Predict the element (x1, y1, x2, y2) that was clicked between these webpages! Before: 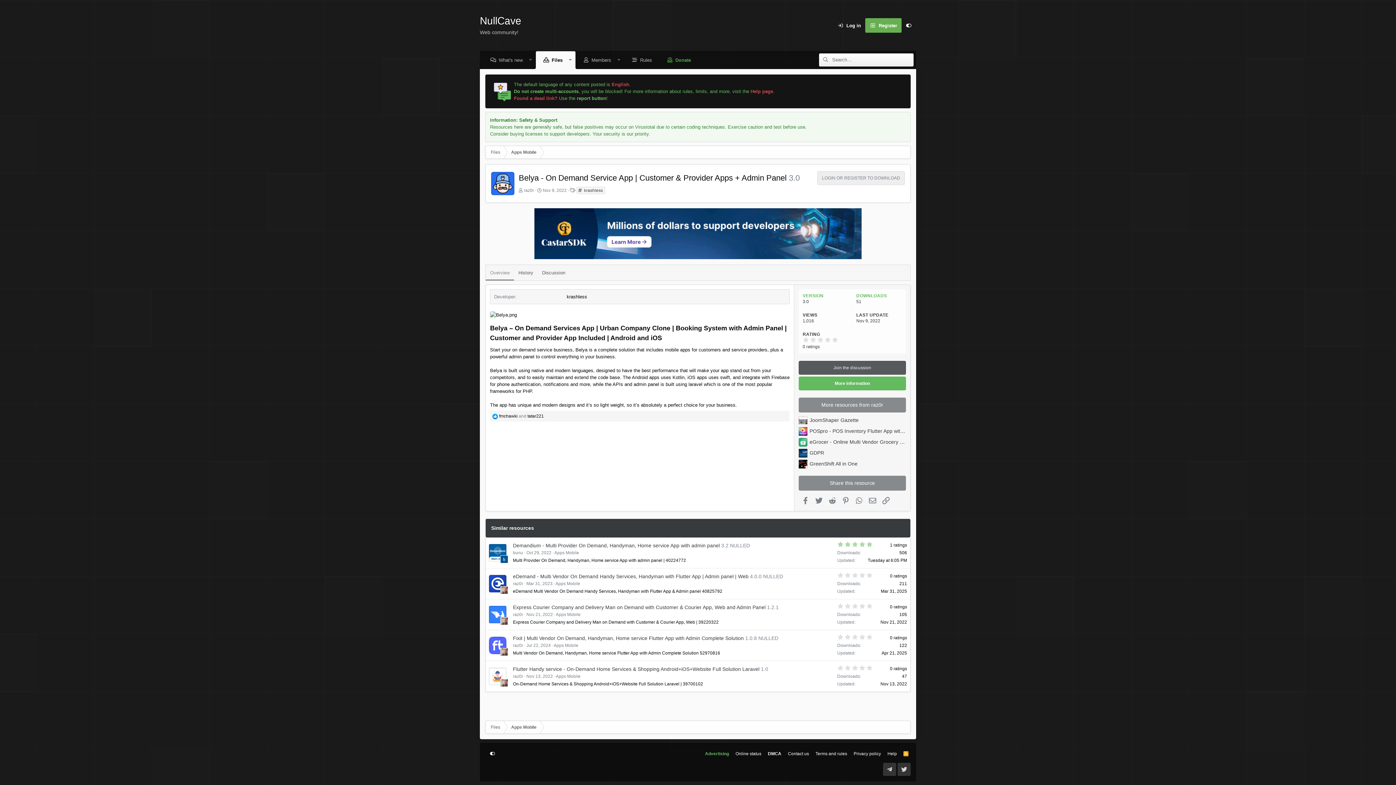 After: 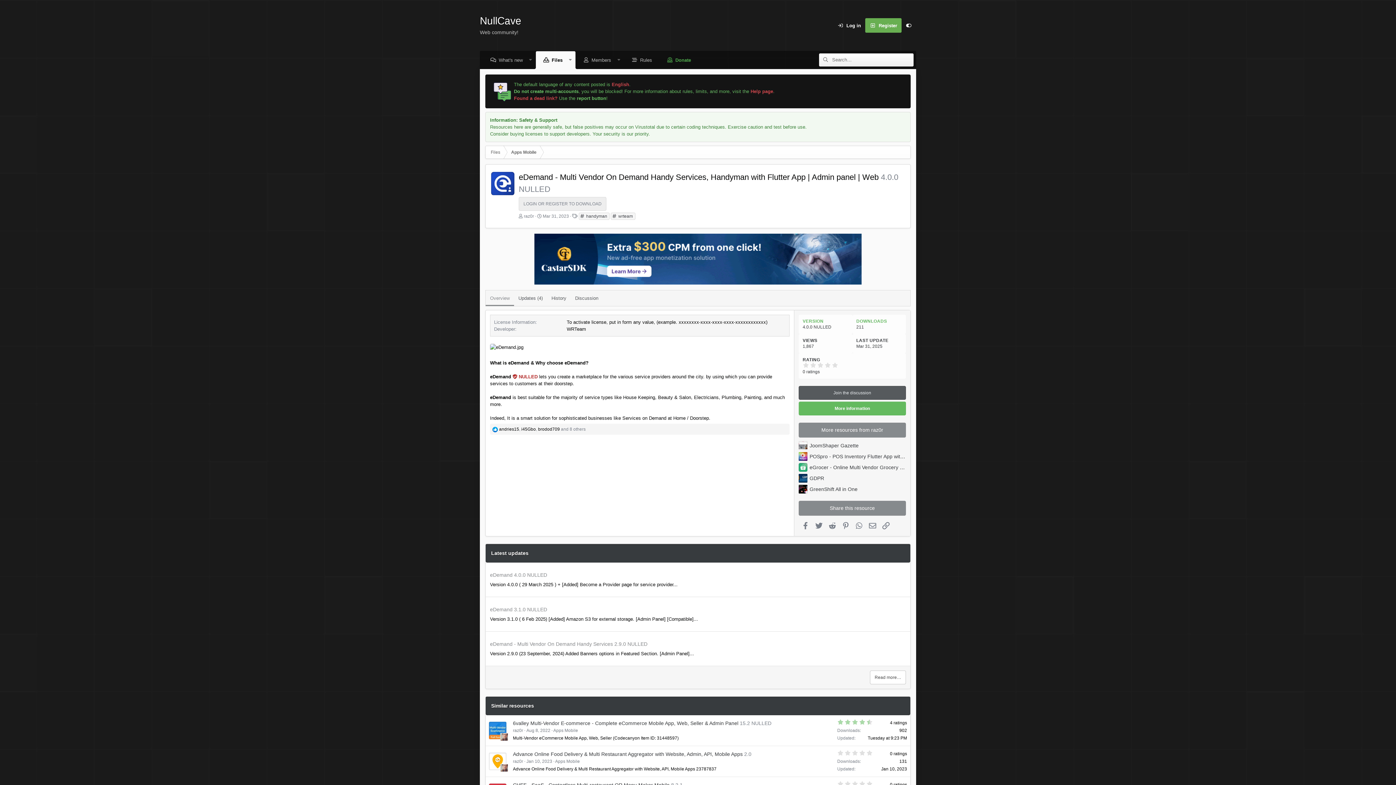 Action: bbox: (526, 581, 552, 586) label: Mar 31, 2023